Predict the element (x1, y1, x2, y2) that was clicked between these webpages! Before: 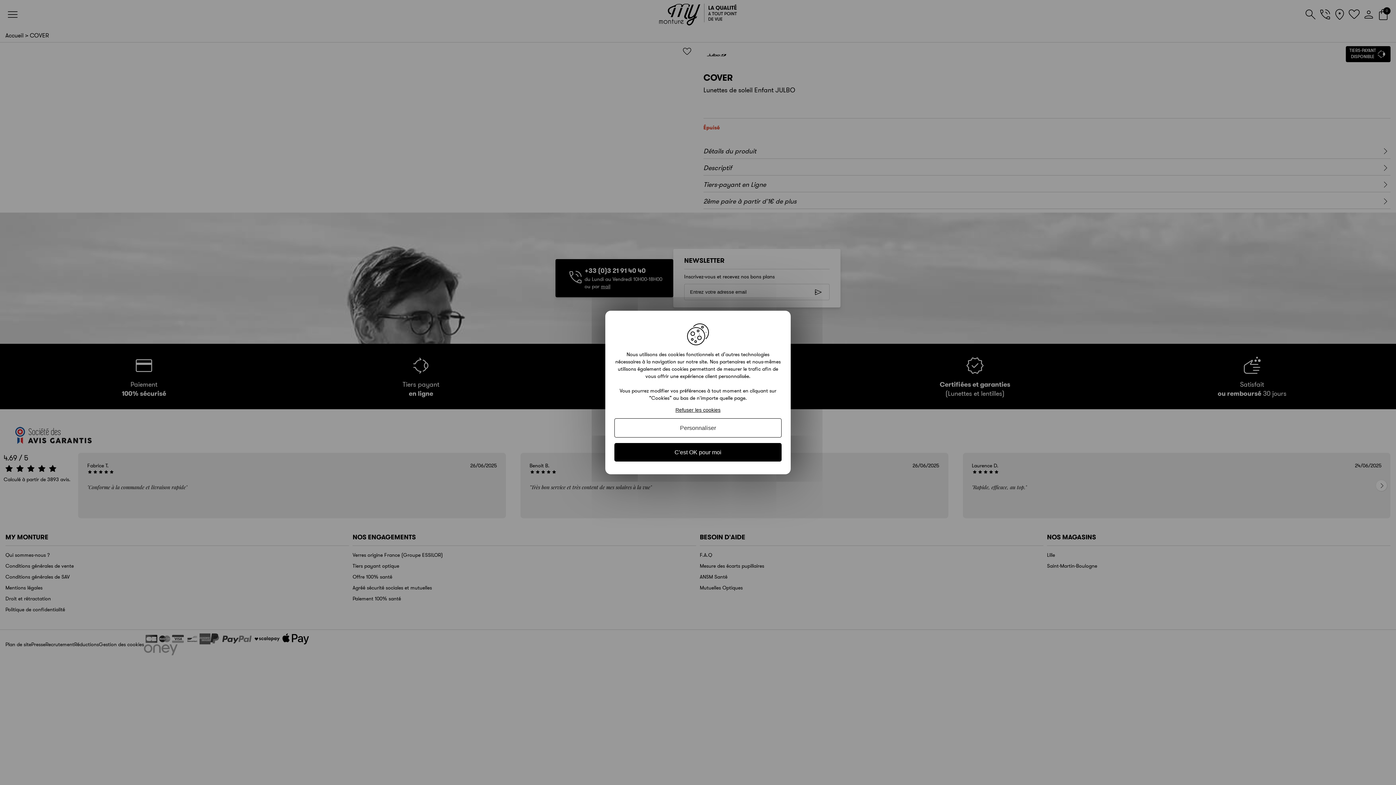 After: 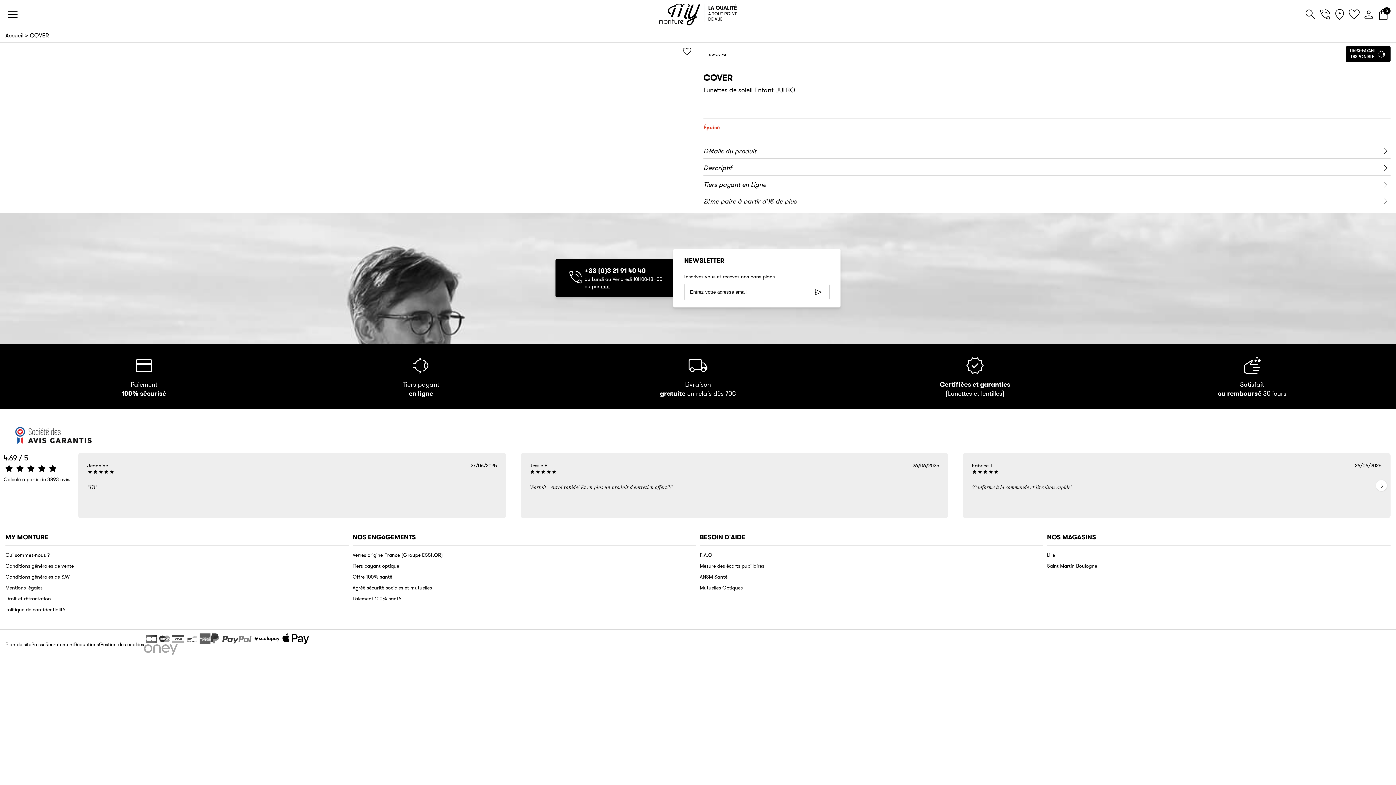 Action: bbox: (675, 407, 720, 413) label: Refuser les cookies